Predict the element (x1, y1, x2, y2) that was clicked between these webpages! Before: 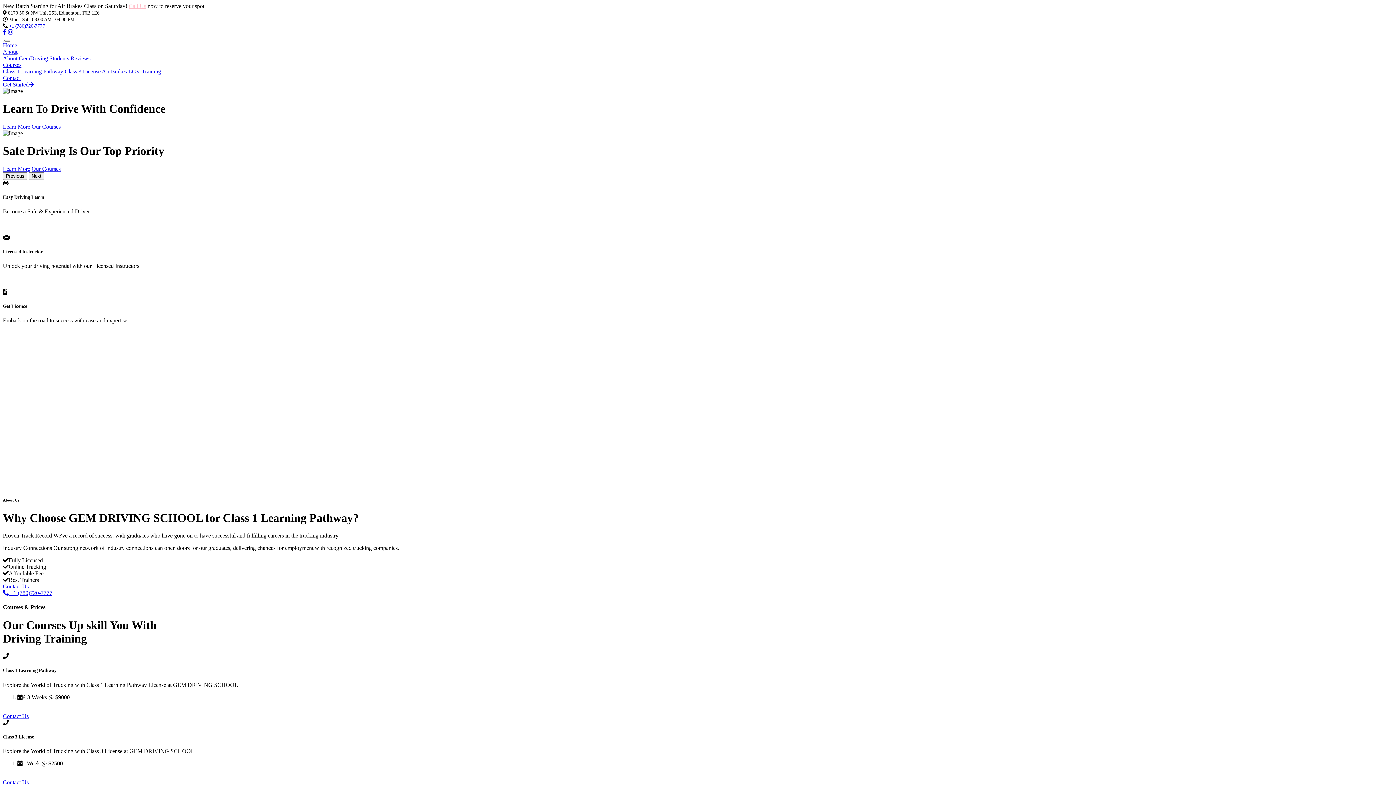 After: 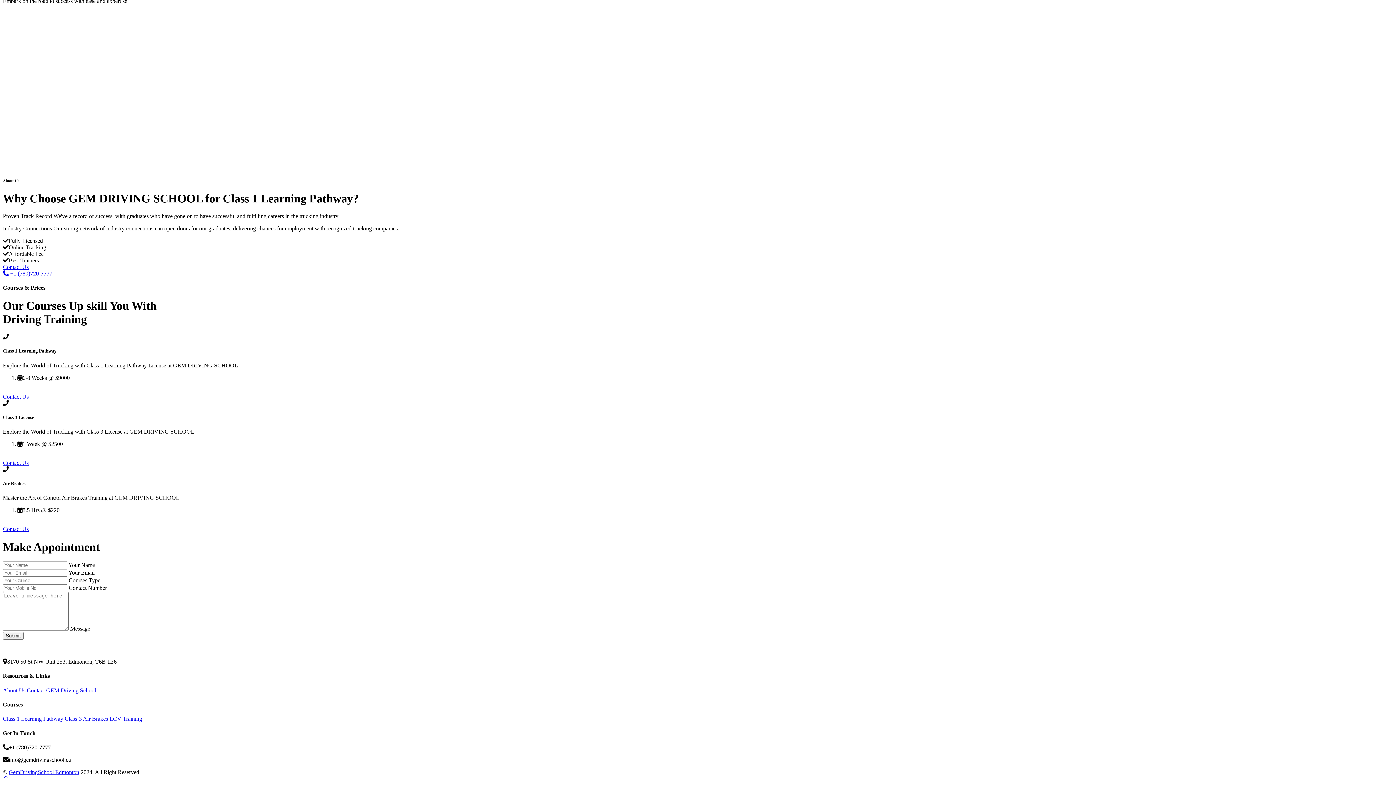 Action: bbox: (31, 165, 60, 171) label: Our Courses